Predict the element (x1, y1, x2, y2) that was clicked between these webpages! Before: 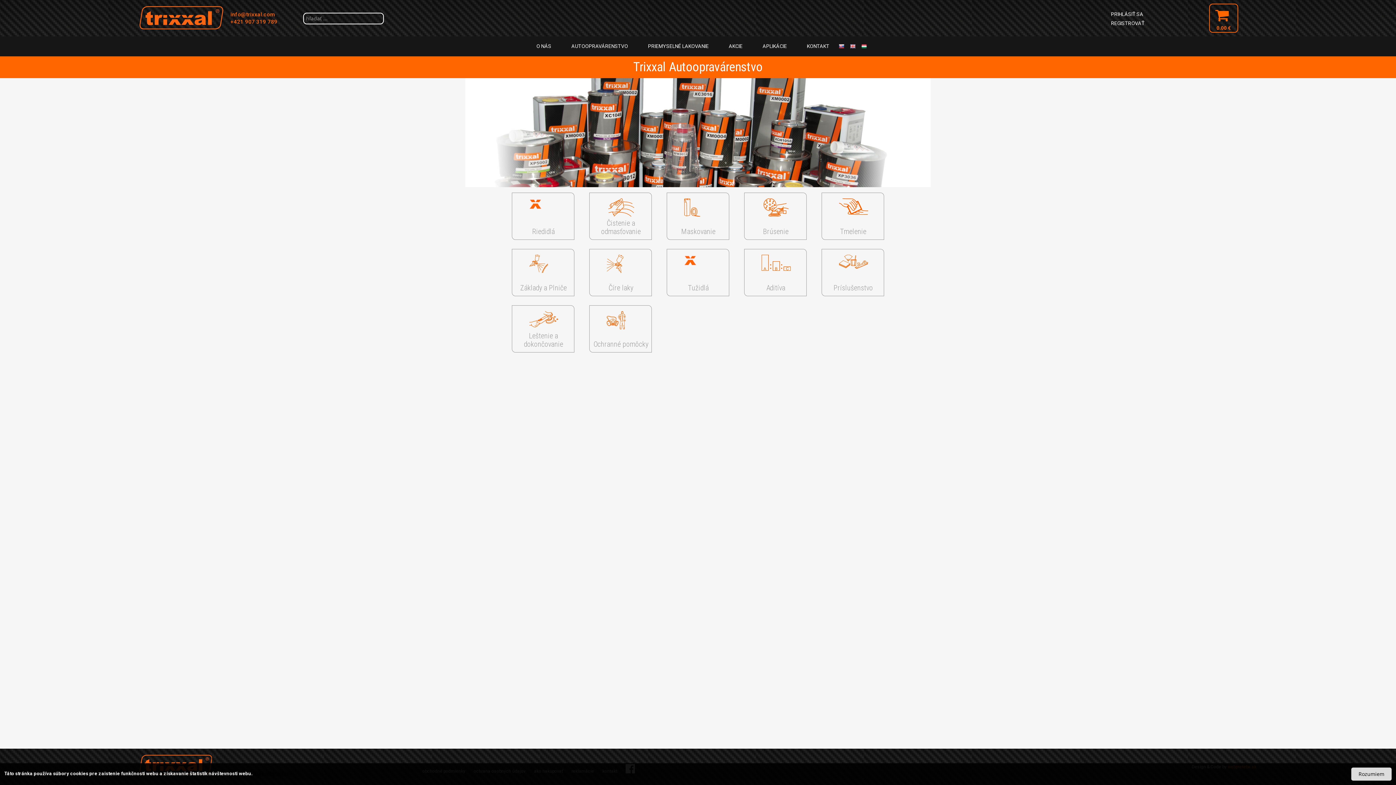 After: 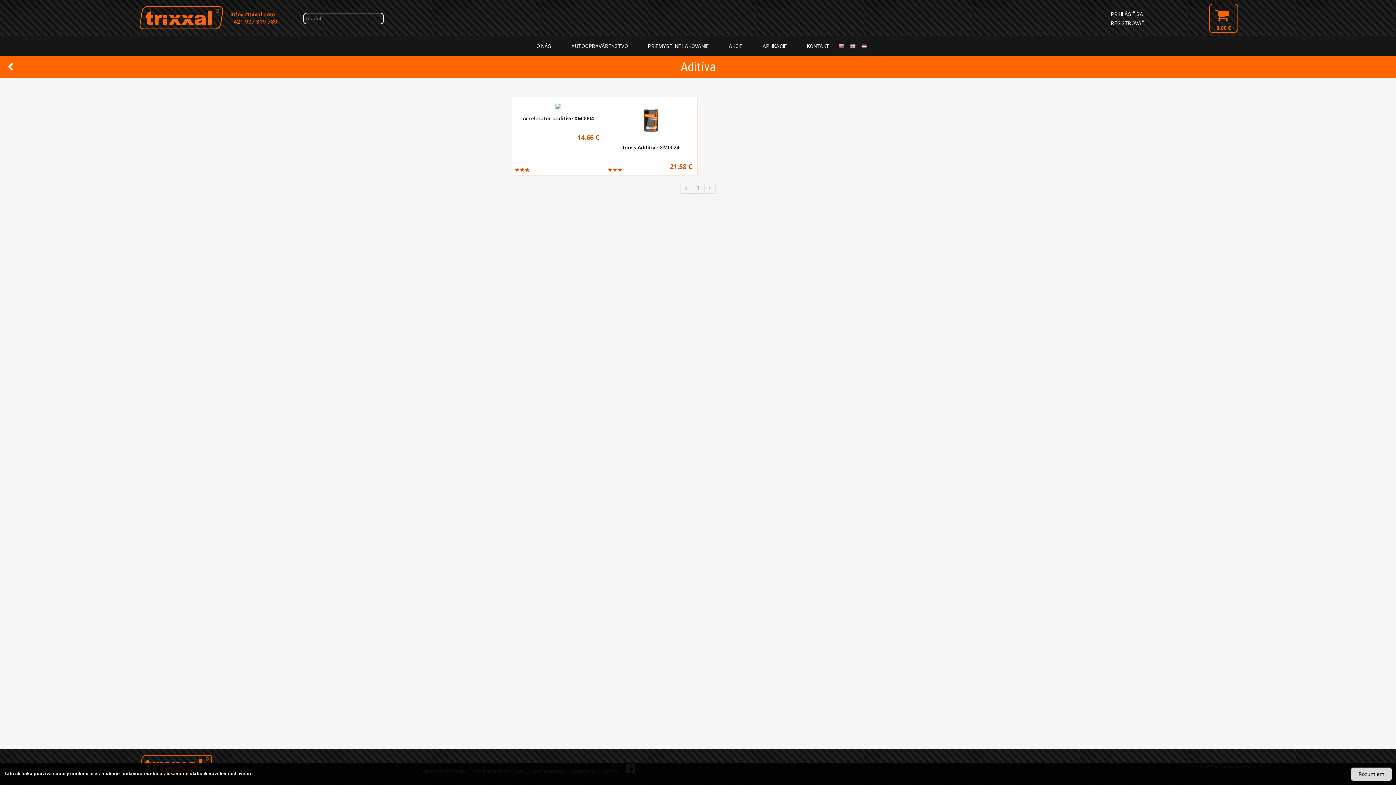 Action: bbox: (744, 249, 806, 296) label: Aditíva